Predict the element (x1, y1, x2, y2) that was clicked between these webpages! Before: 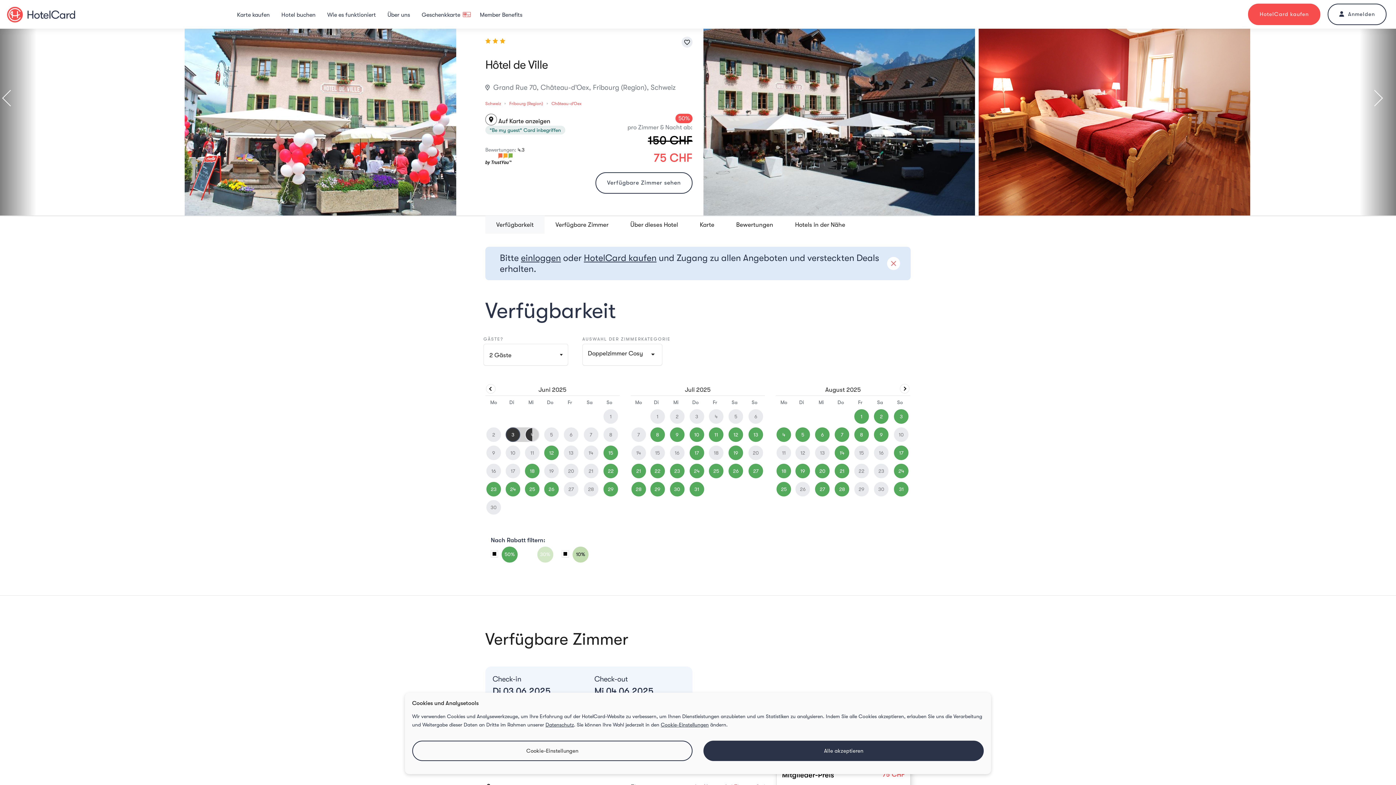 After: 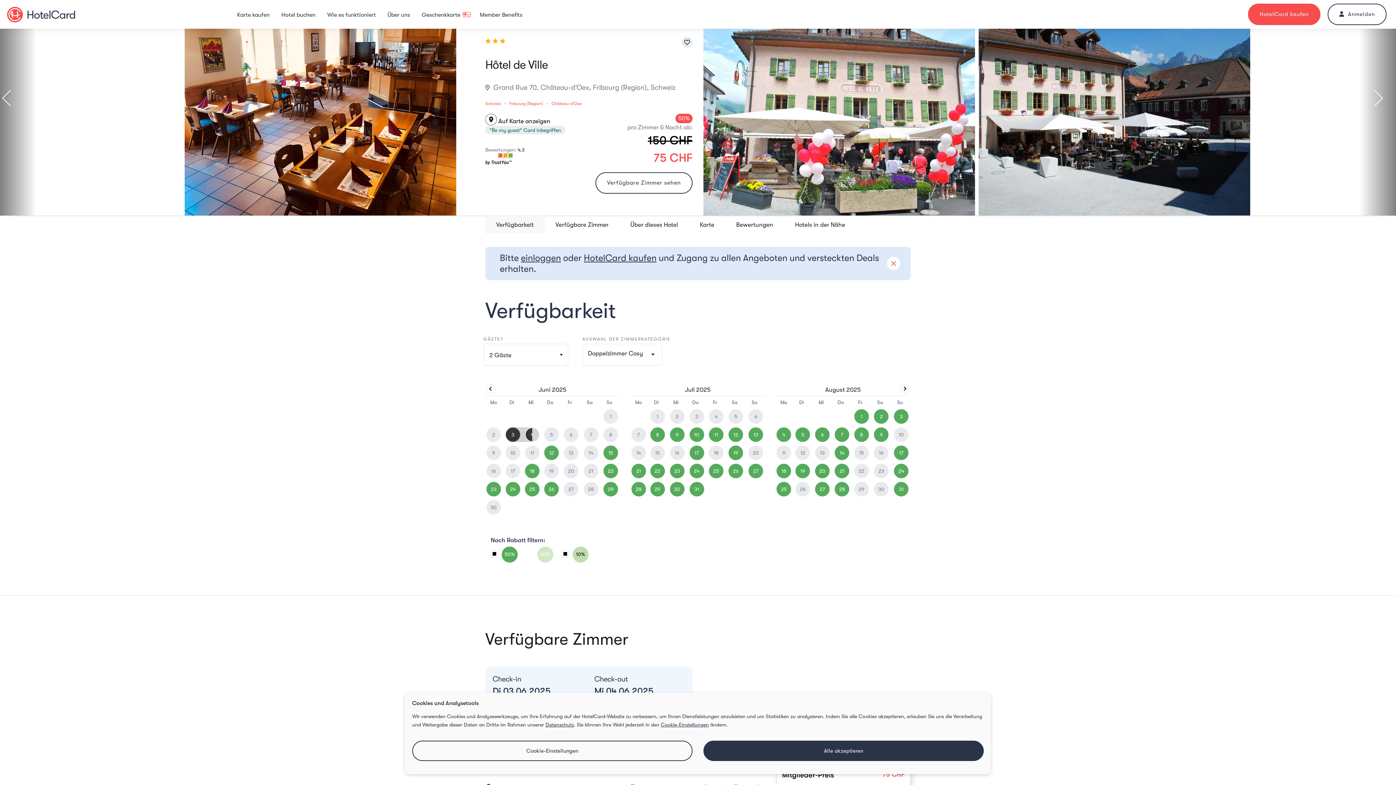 Action: label: Previous bbox: (0, 89, 8, 106)